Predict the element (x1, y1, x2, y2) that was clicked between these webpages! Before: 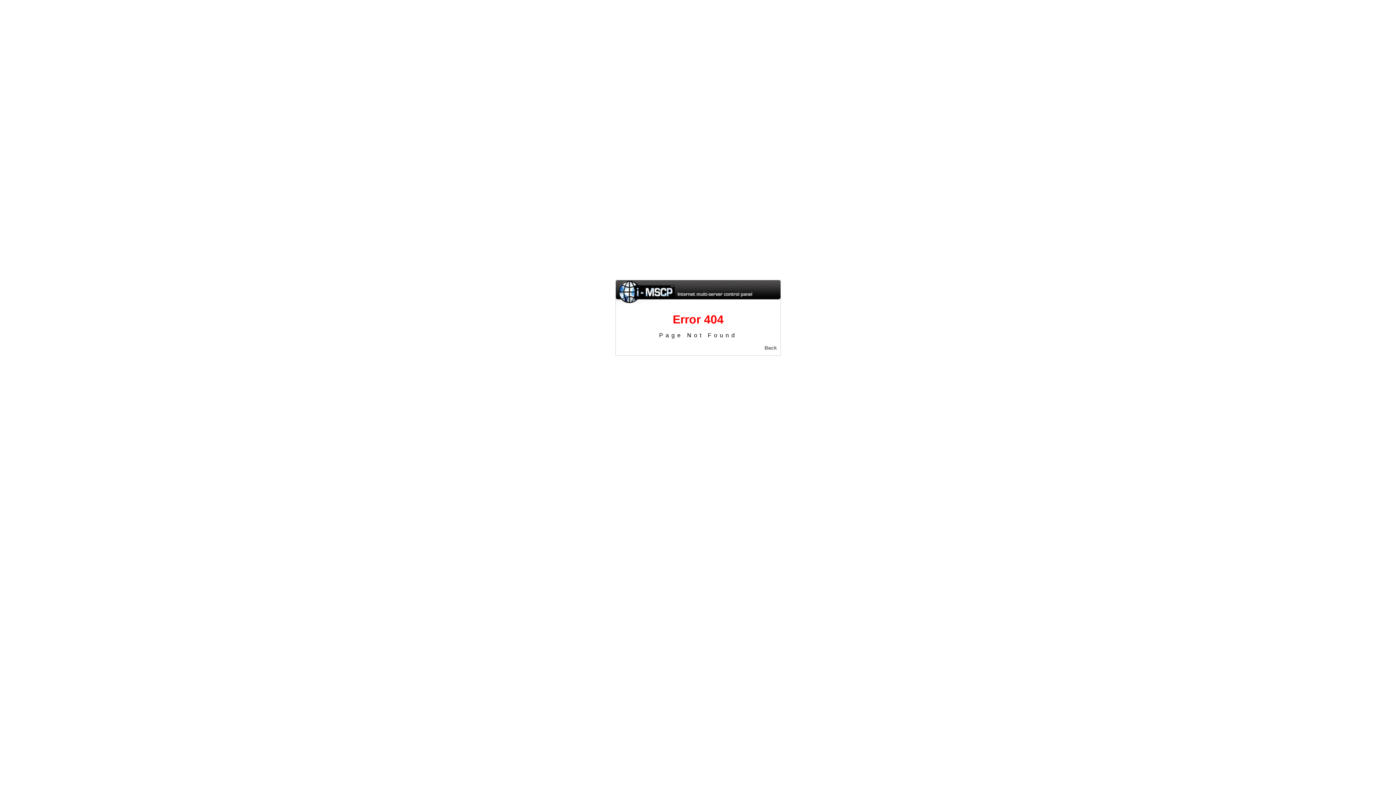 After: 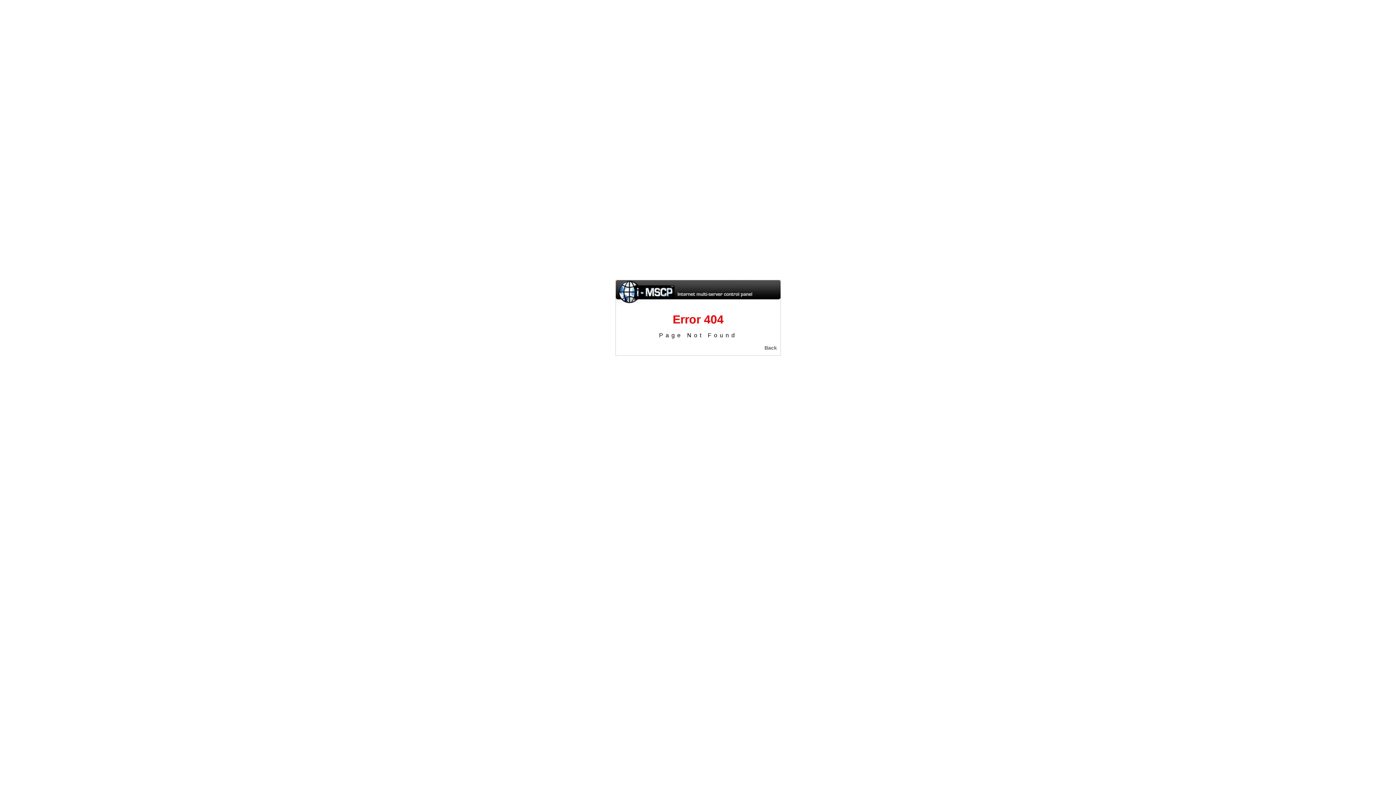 Action: label: Back bbox: (764, 345, 777, 350)